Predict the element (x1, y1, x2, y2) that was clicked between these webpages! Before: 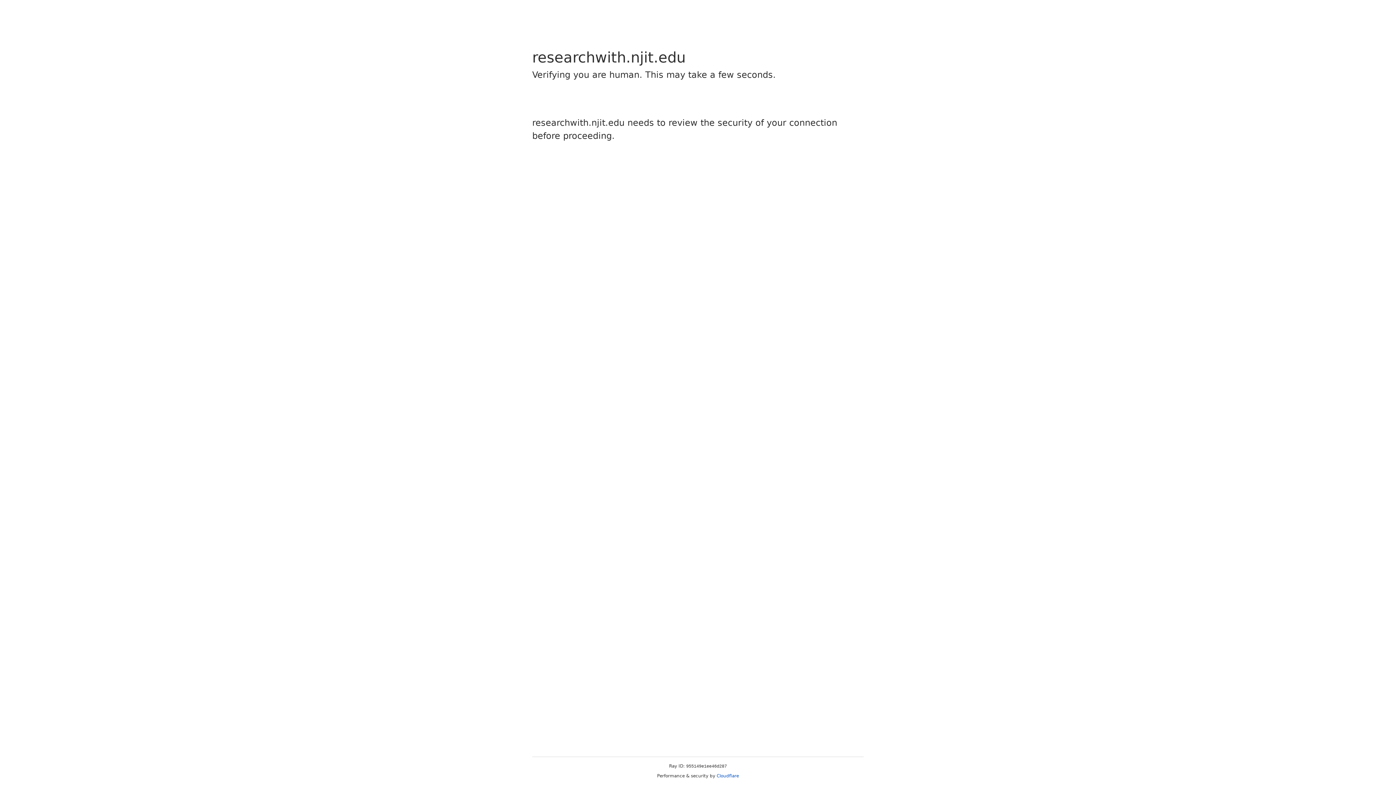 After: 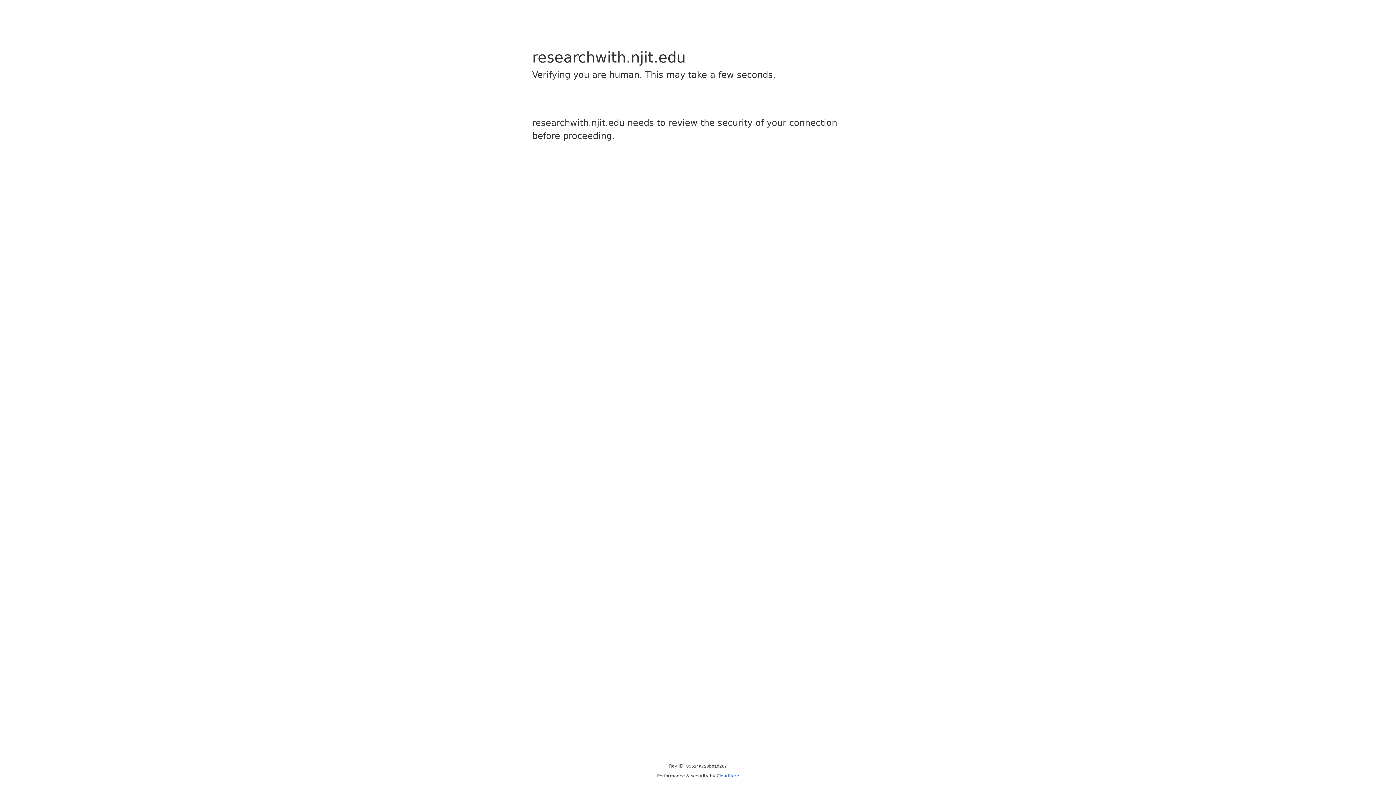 Action: label: Cloudflare bbox: (716, 773, 739, 778)